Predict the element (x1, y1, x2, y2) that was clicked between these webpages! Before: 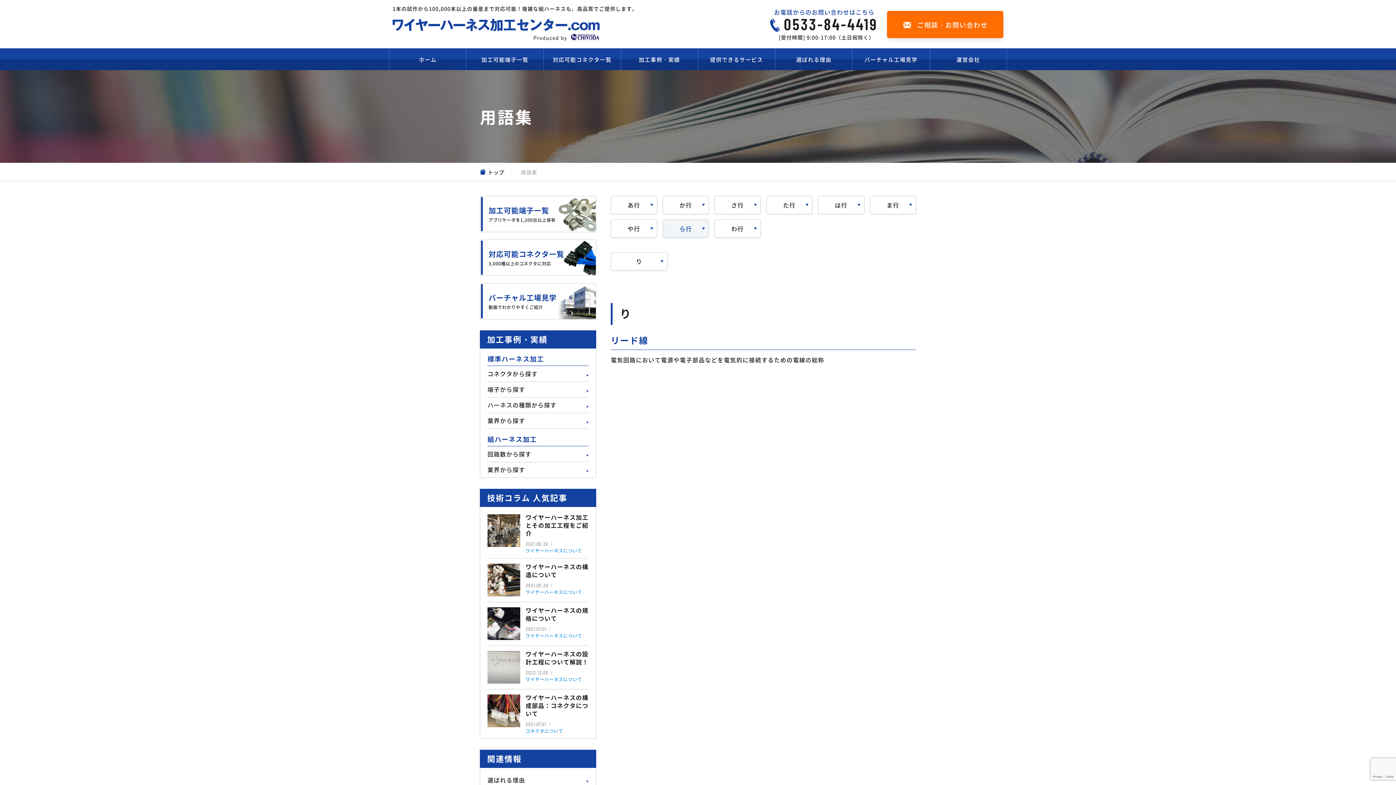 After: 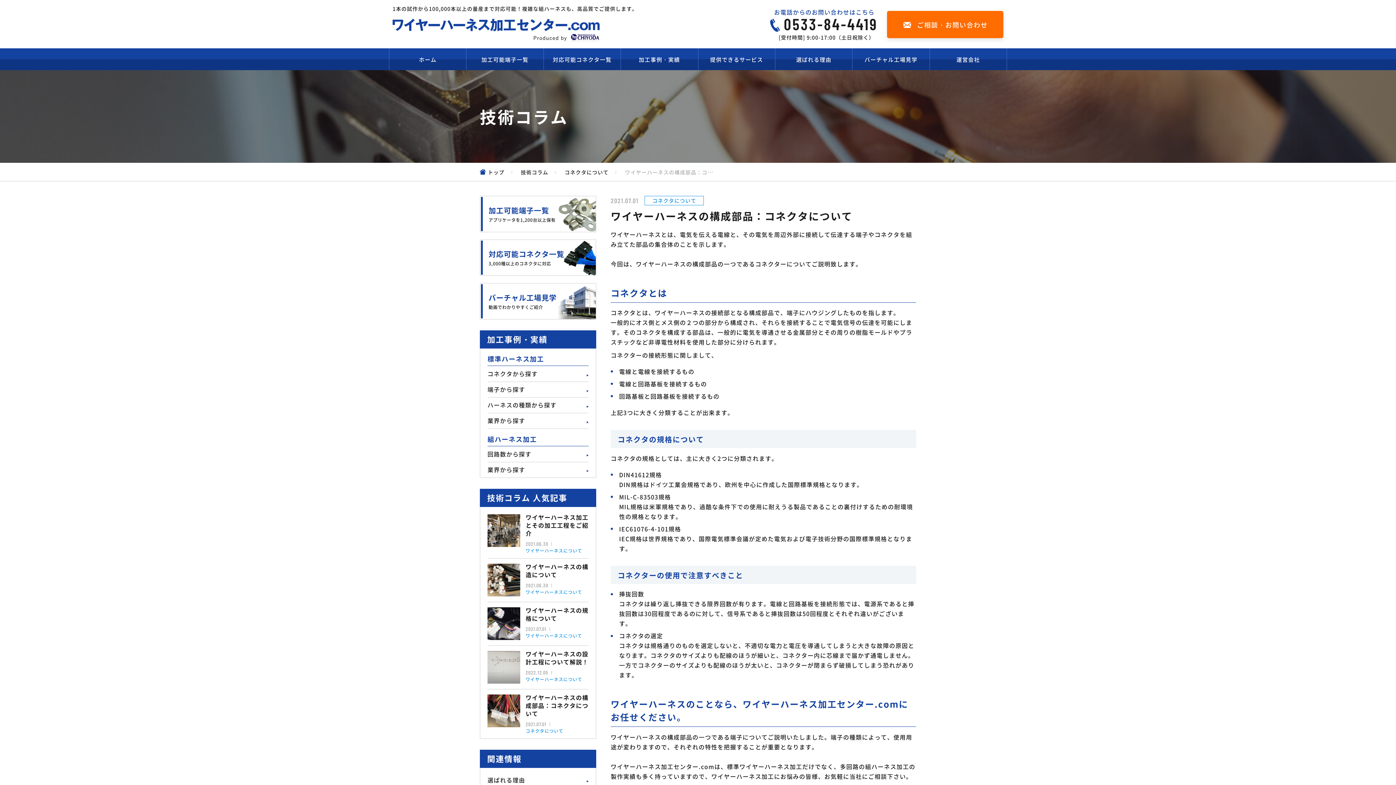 Action: label: ワイヤーハーネスの構成部品：コネクタについて

2021.07.01

コネクタについて bbox: (487, 689, 588, 738)